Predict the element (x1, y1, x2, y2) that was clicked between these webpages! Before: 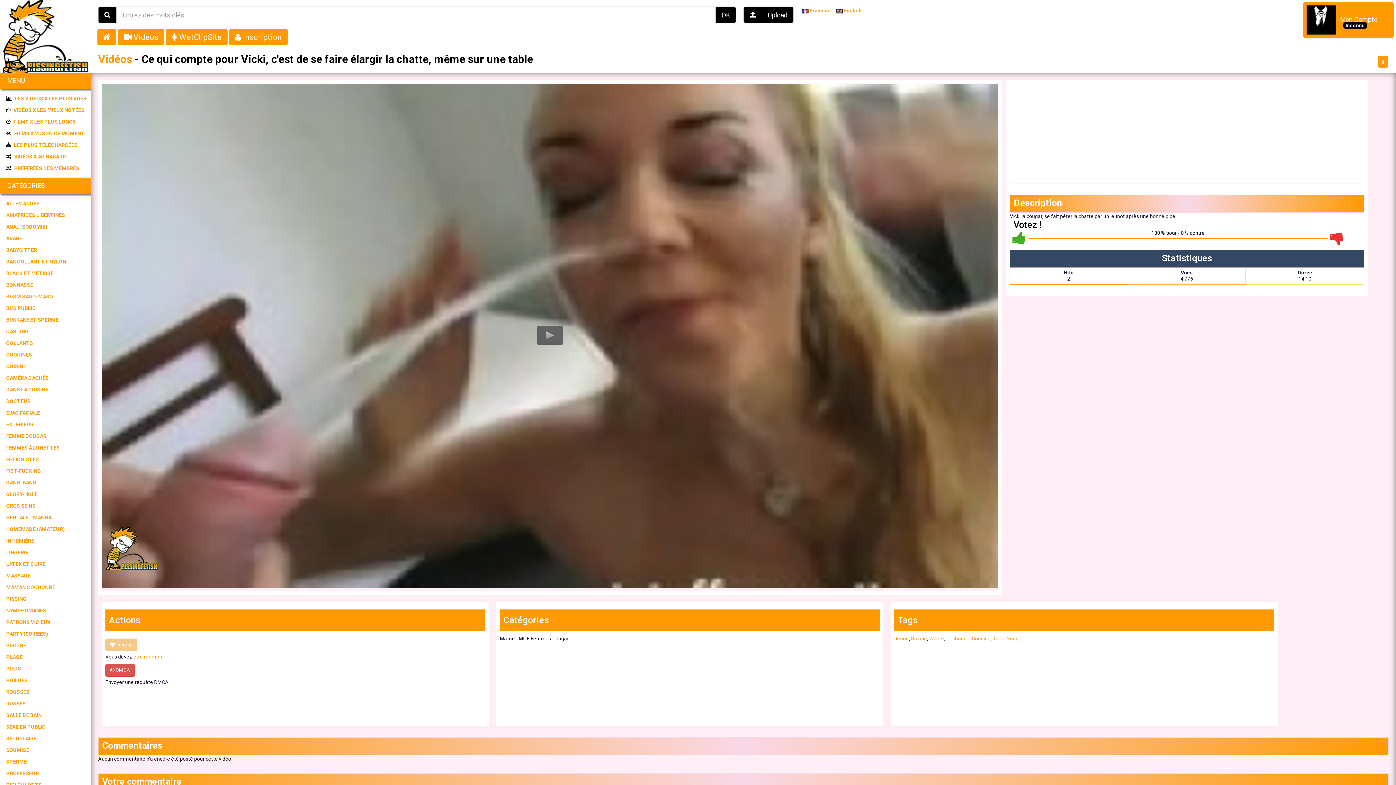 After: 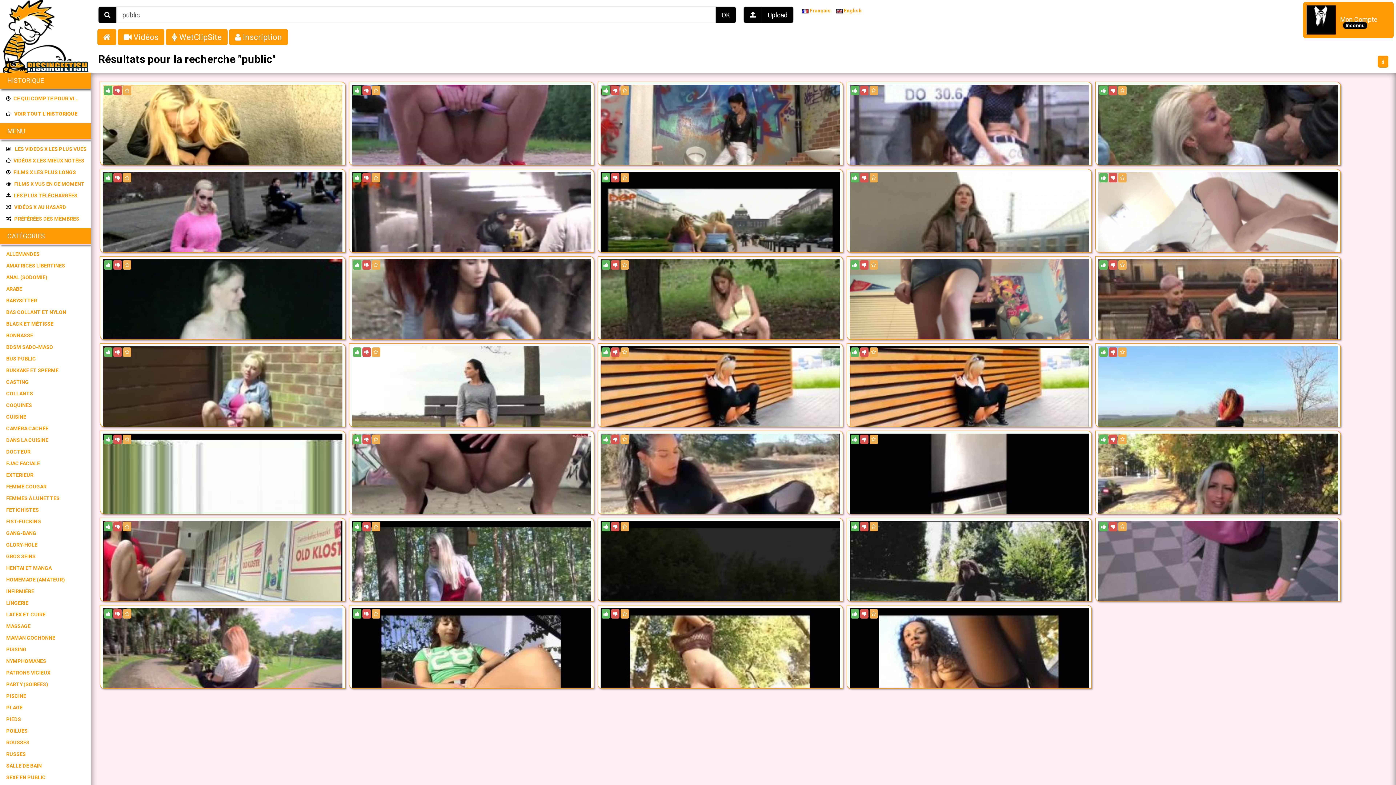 Action: label: SEXE EN PUBLIC bbox: (0, 721, 90, 733)